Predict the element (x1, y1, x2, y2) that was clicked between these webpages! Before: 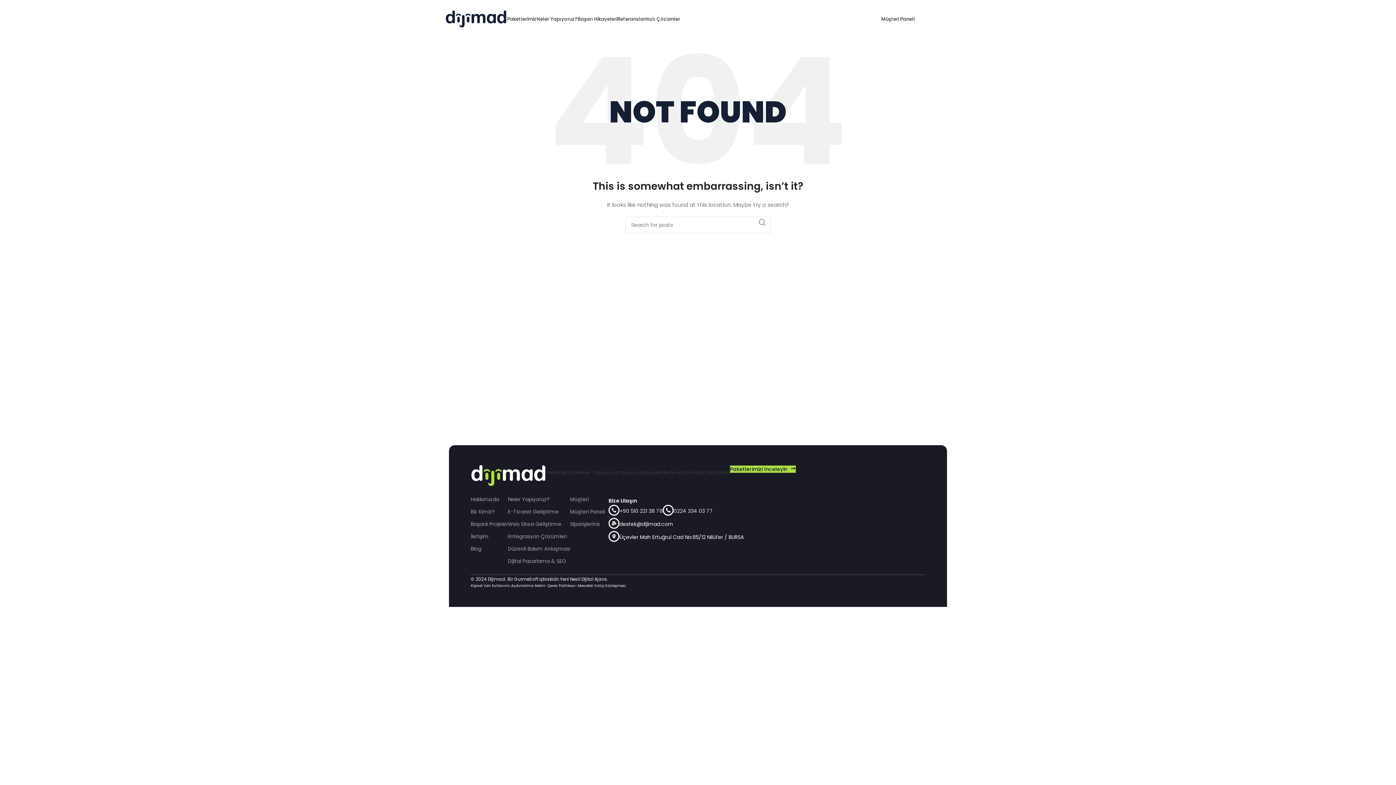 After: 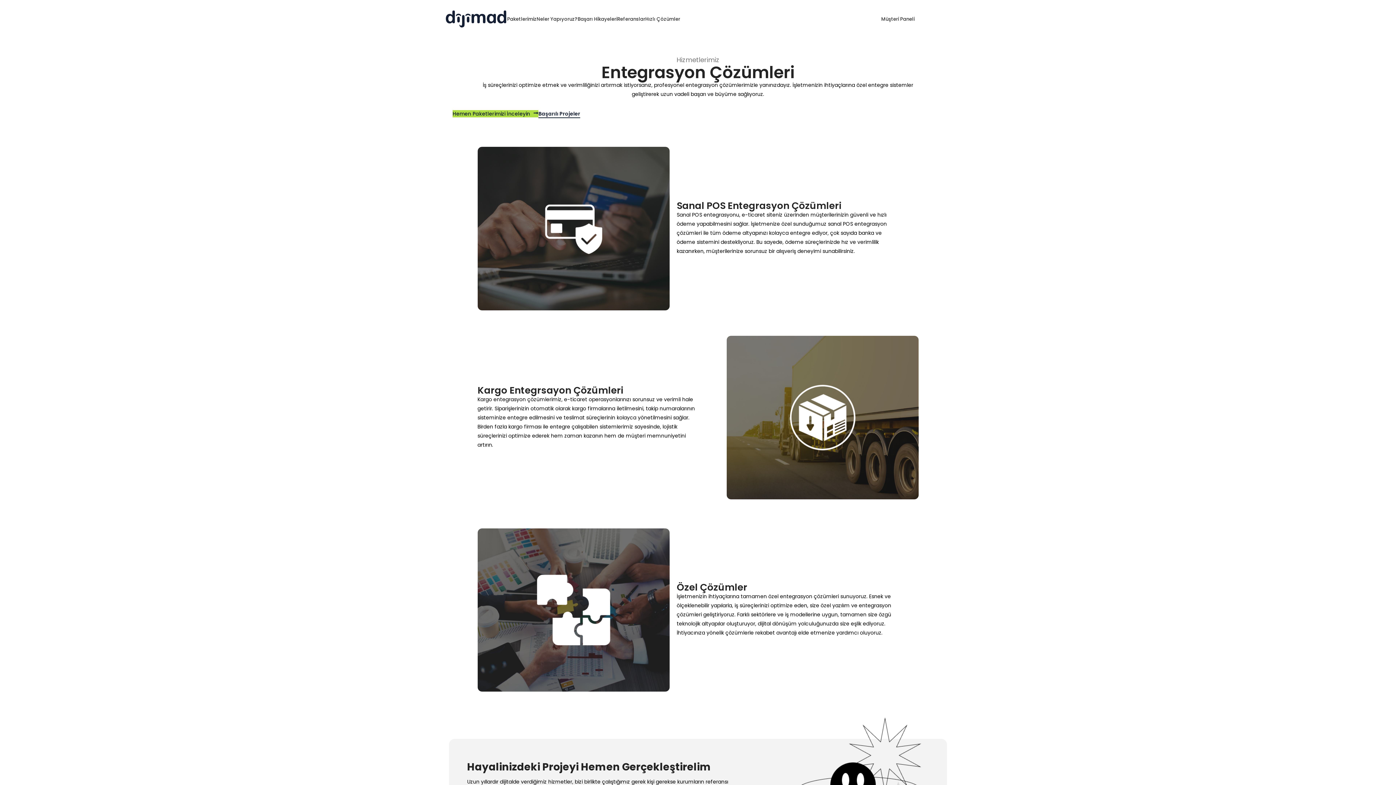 Action: label: Entegrasyon Çözümleri bbox: (508, 530, 570, 542)